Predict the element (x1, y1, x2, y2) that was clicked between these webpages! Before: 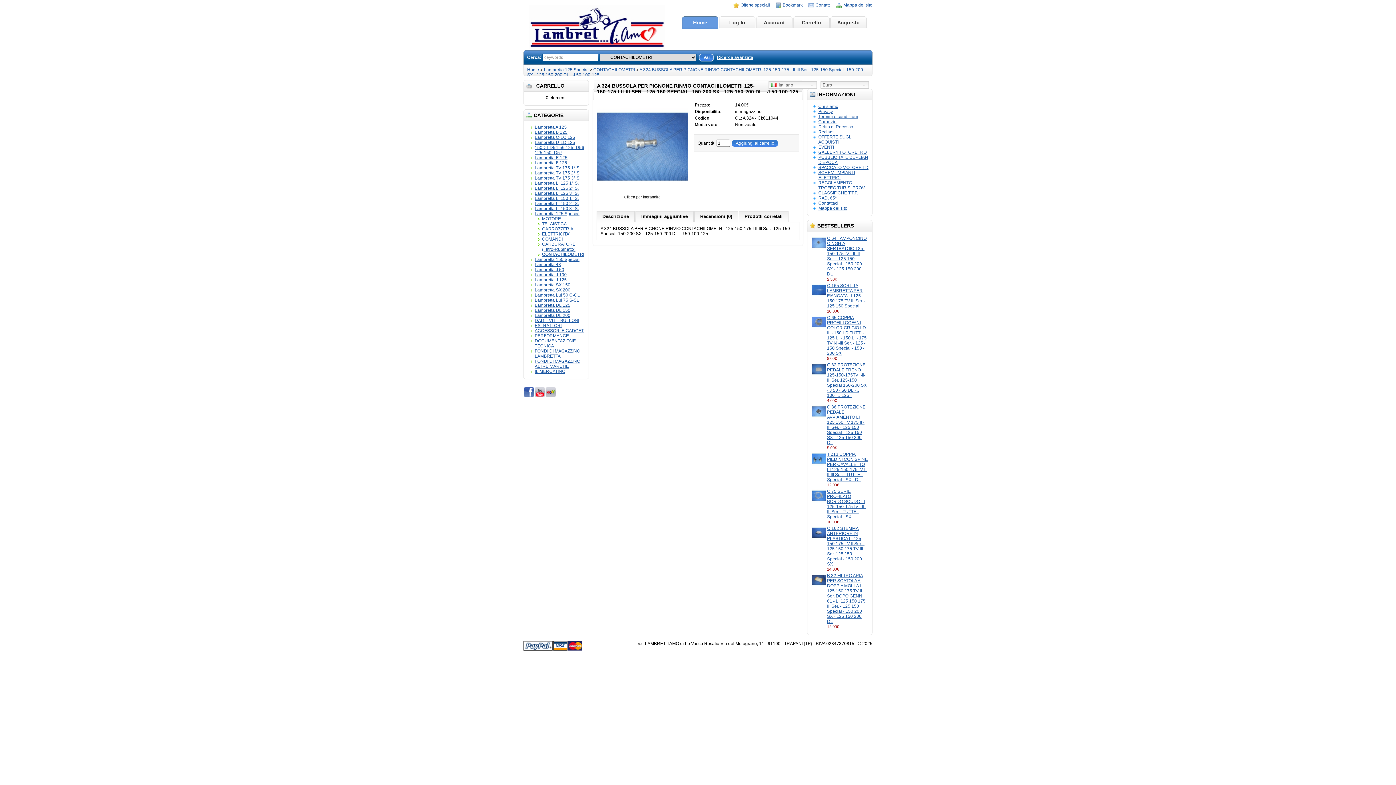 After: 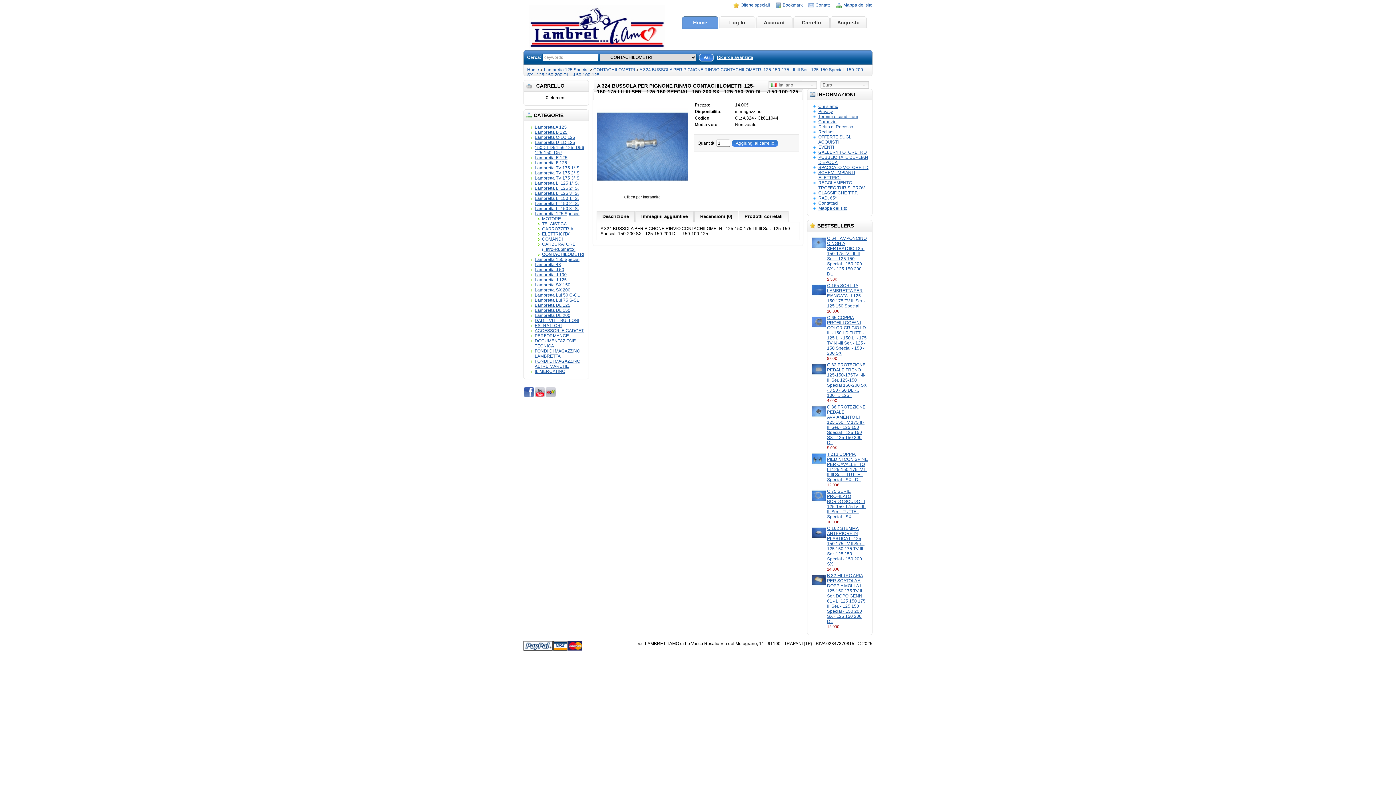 Action: label: Descrizione bbox: (596, 211, 634, 222)